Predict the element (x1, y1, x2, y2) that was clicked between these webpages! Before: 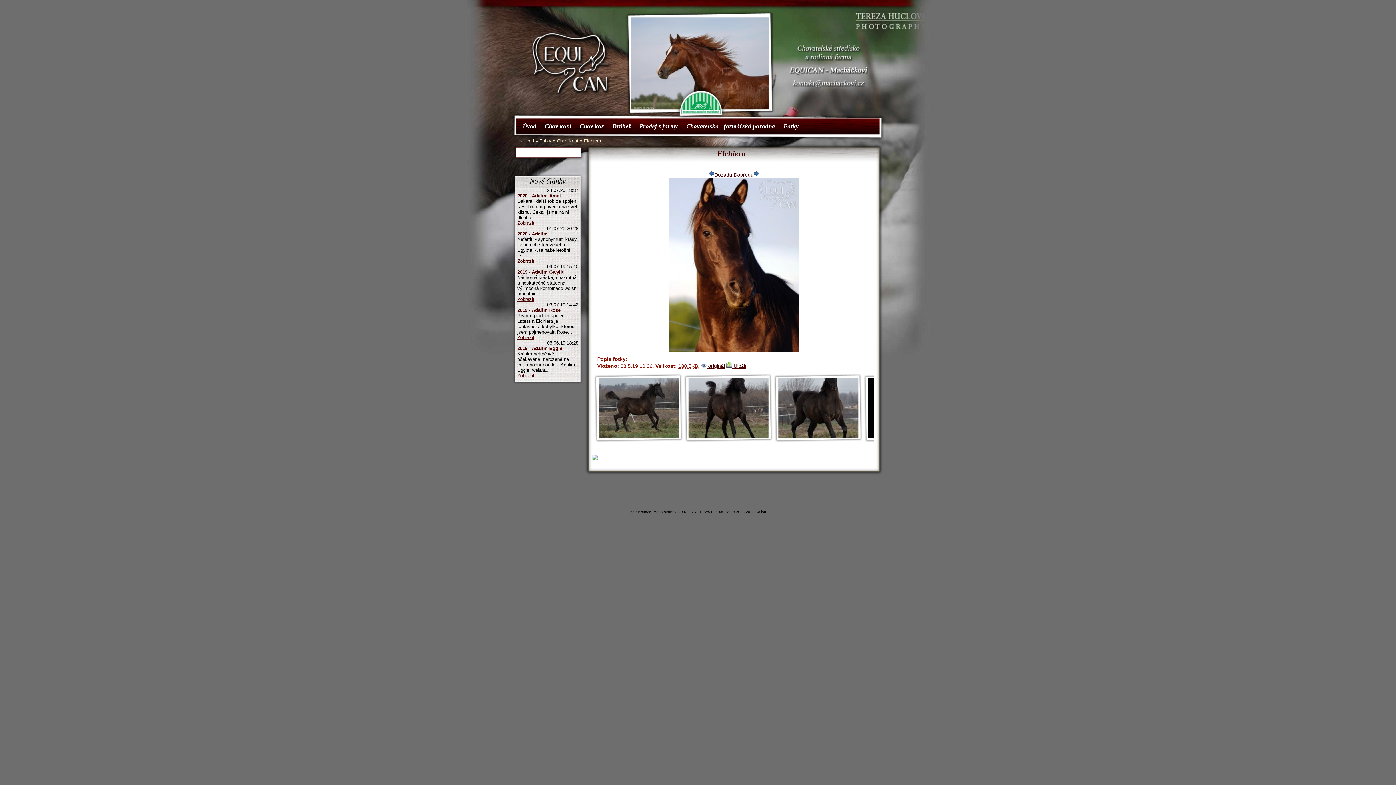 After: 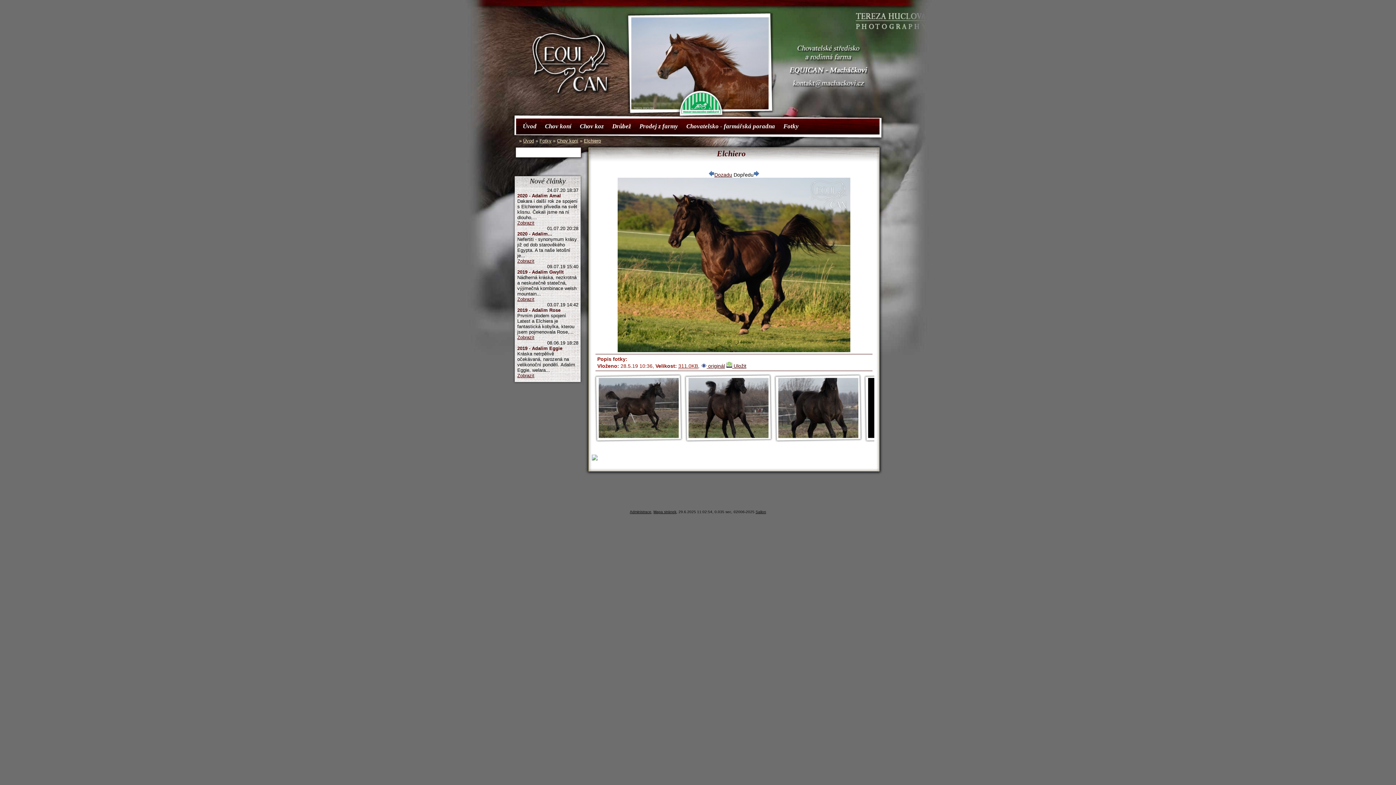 Action: bbox: (733, 172, 759, 177) label: Dopředu